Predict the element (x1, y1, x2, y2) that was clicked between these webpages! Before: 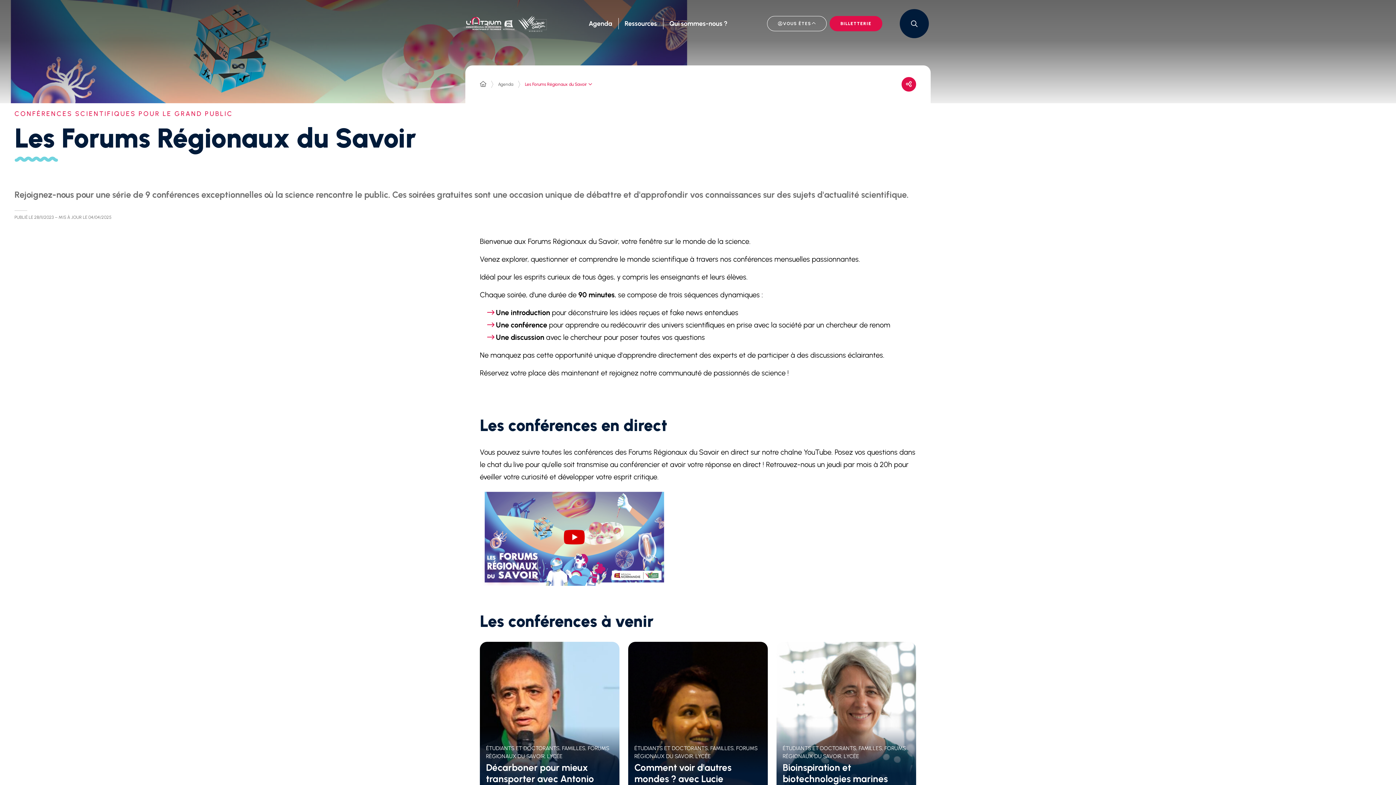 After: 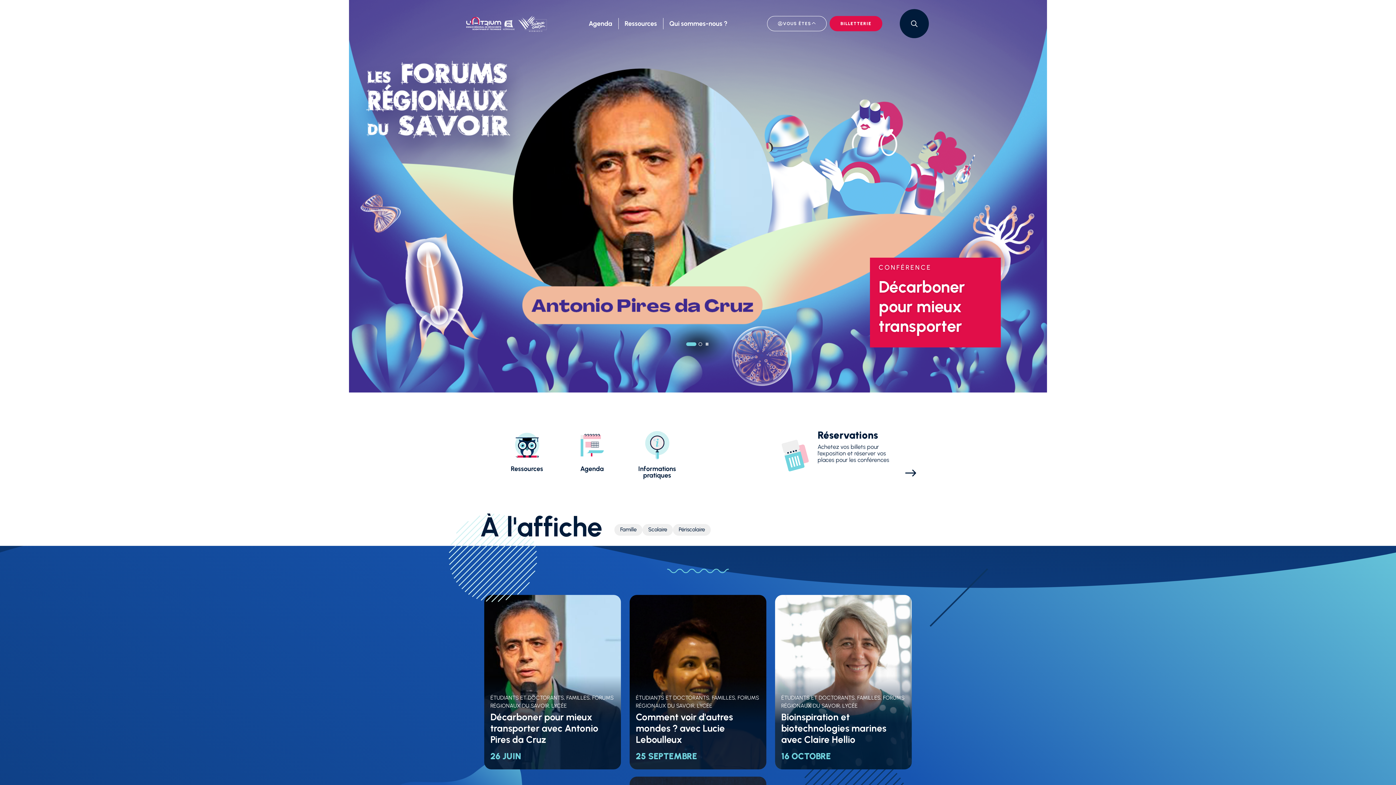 Action: bbox: (466, 15, 546, 31)